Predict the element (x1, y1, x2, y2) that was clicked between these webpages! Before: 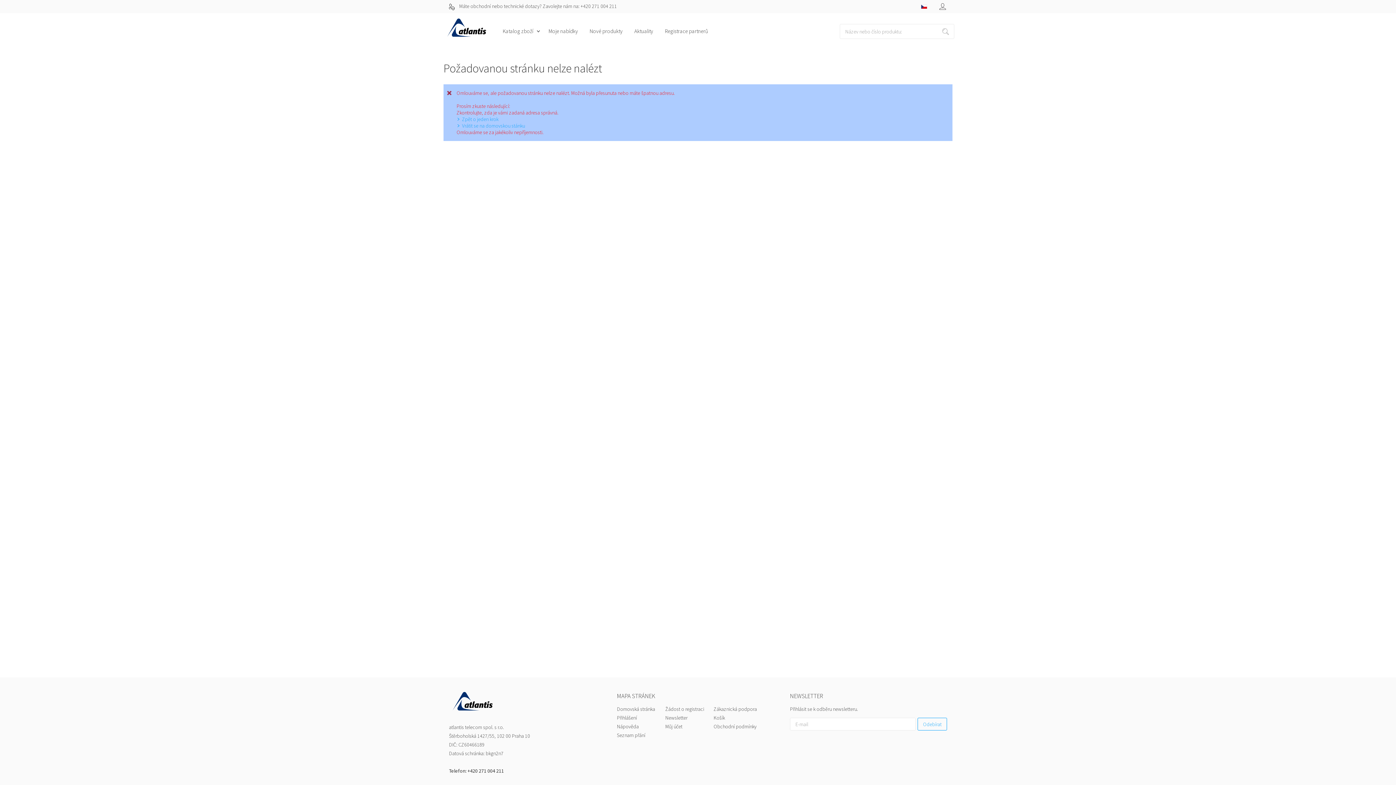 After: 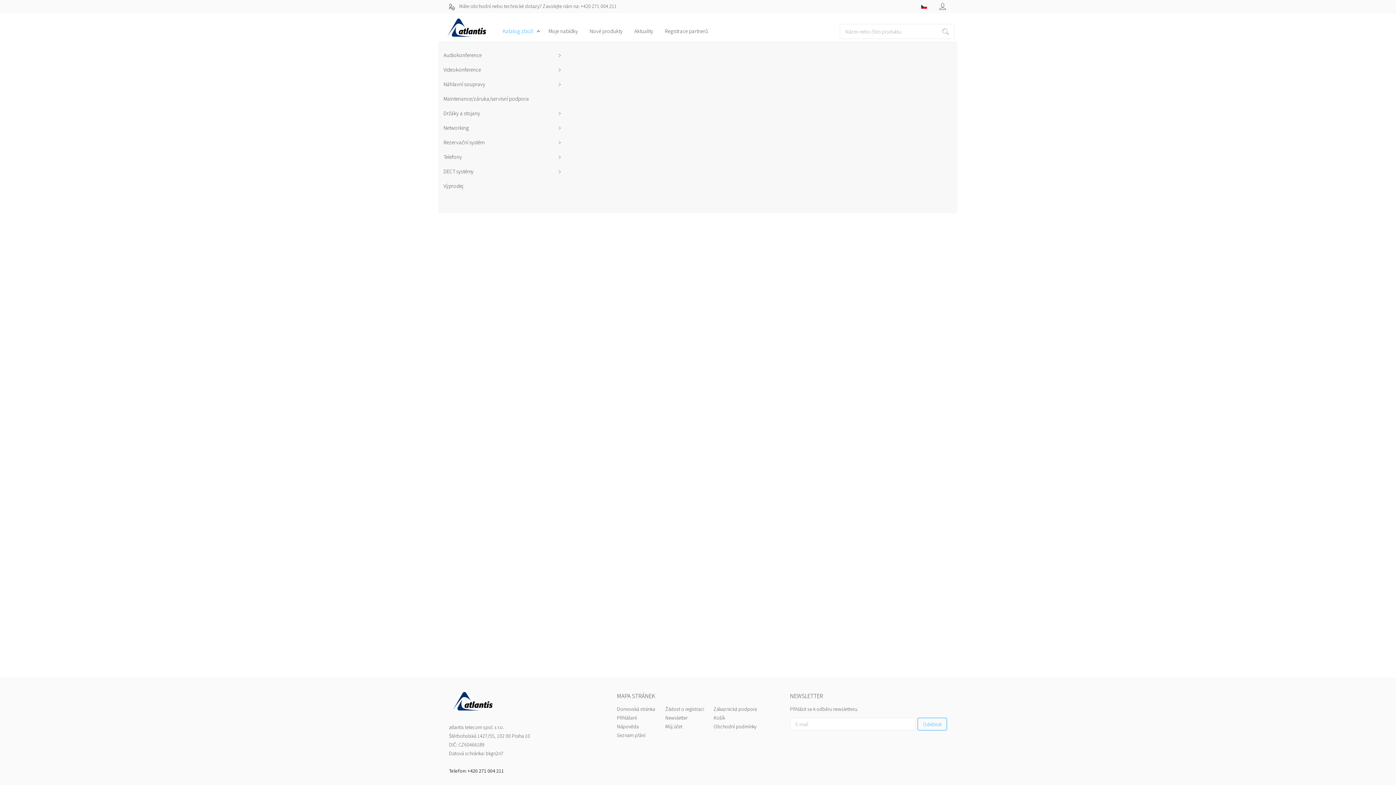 Action: label: Katalog zboží bbox: (497, 20, 542, 42)